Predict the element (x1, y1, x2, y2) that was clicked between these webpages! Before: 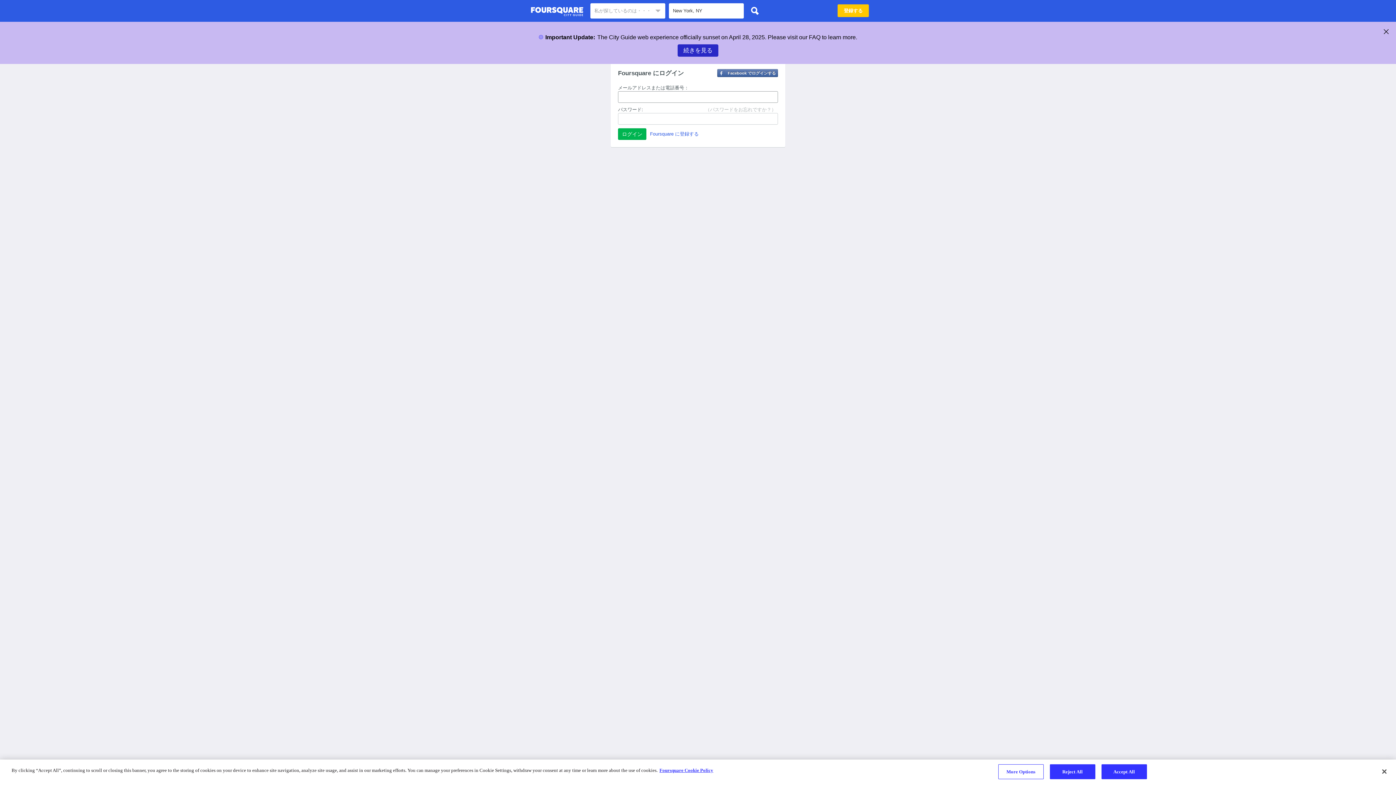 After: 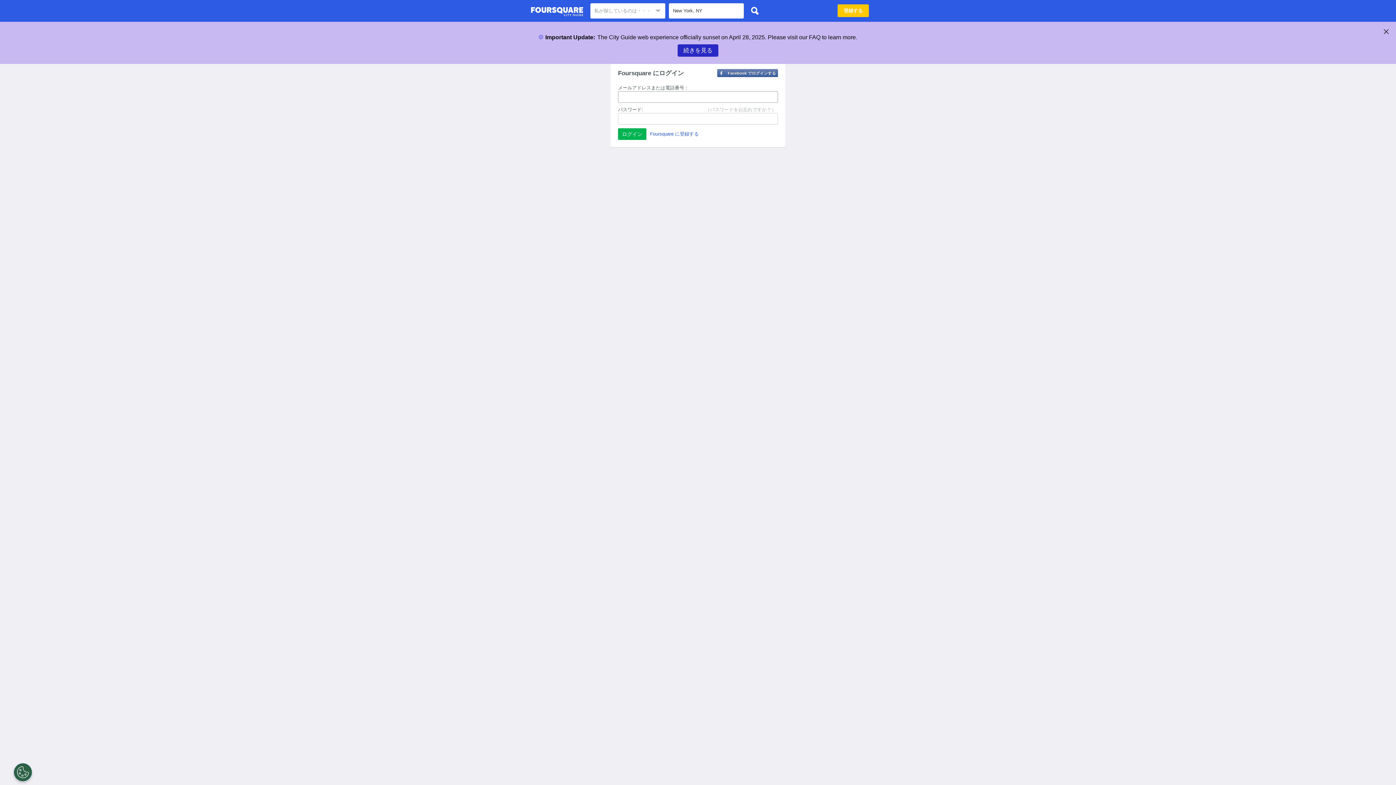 Action: bbox: (747, 3, 762, 18)